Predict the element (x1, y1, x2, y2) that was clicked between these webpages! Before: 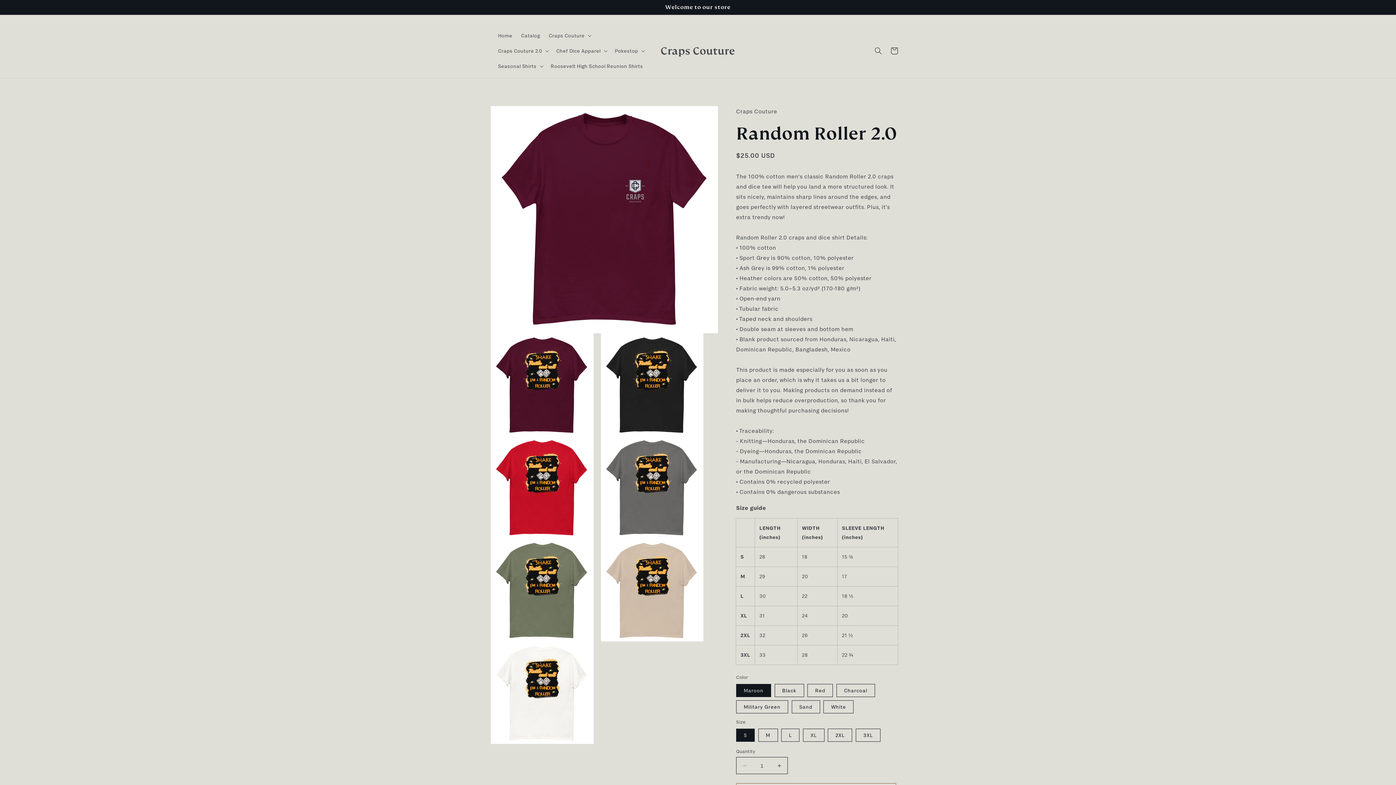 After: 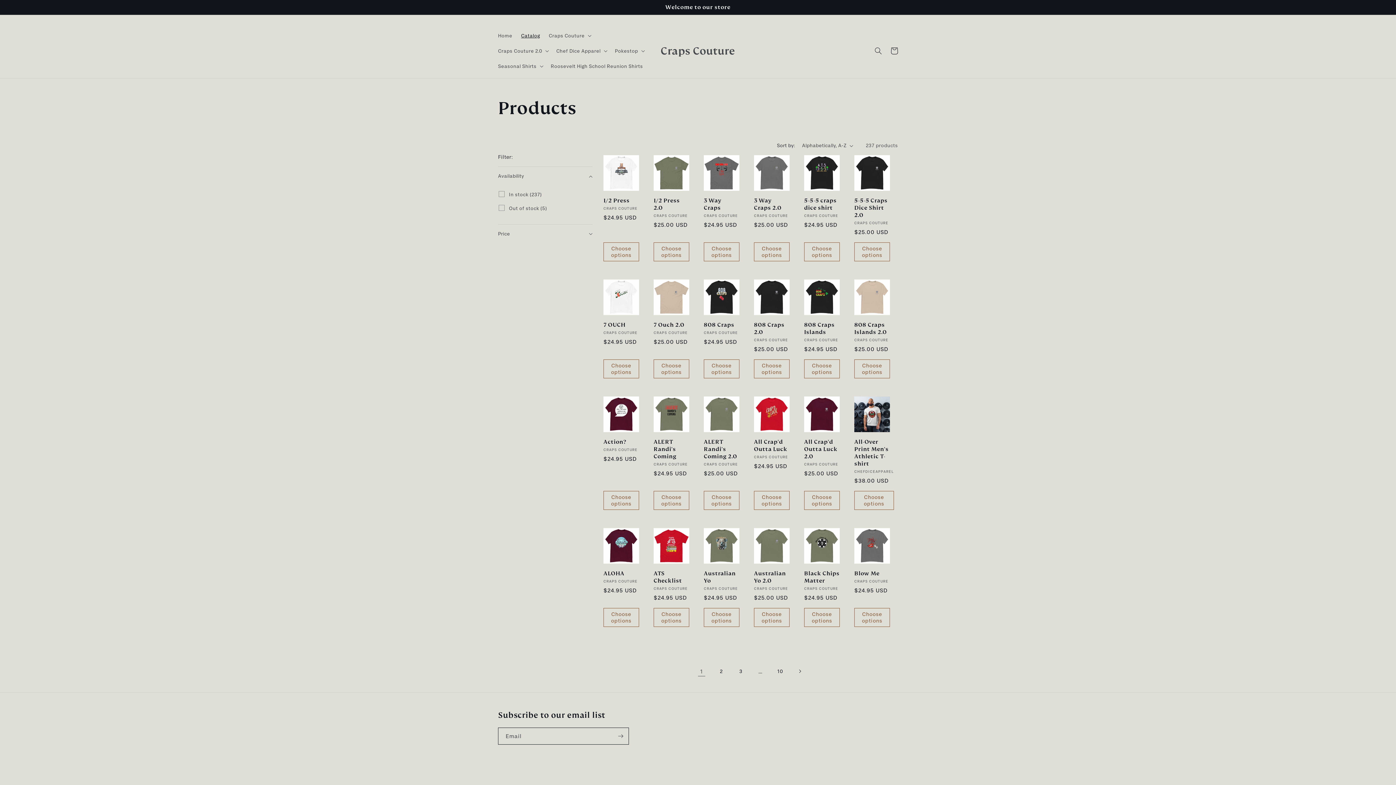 Action: bbox: (516, 28, 544, 43) label: Catalog